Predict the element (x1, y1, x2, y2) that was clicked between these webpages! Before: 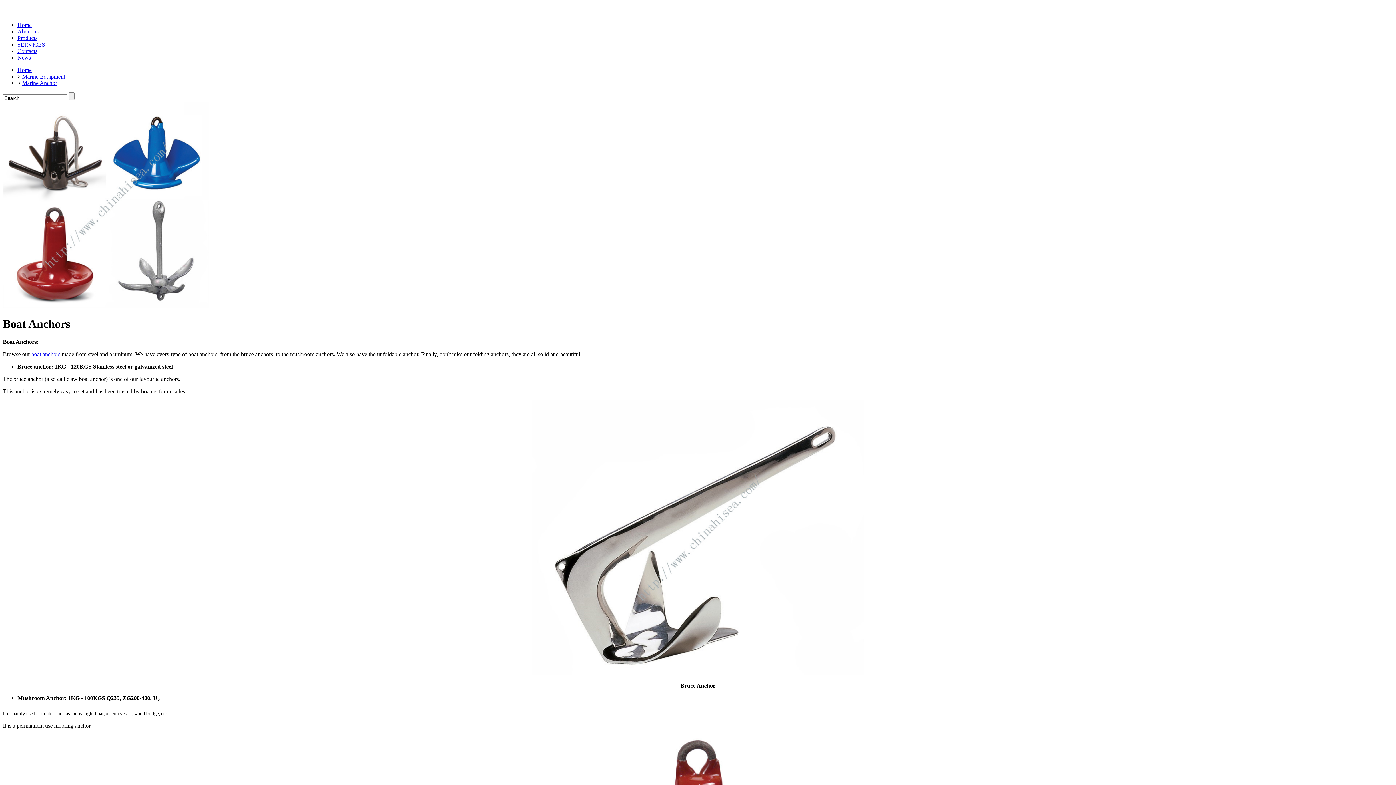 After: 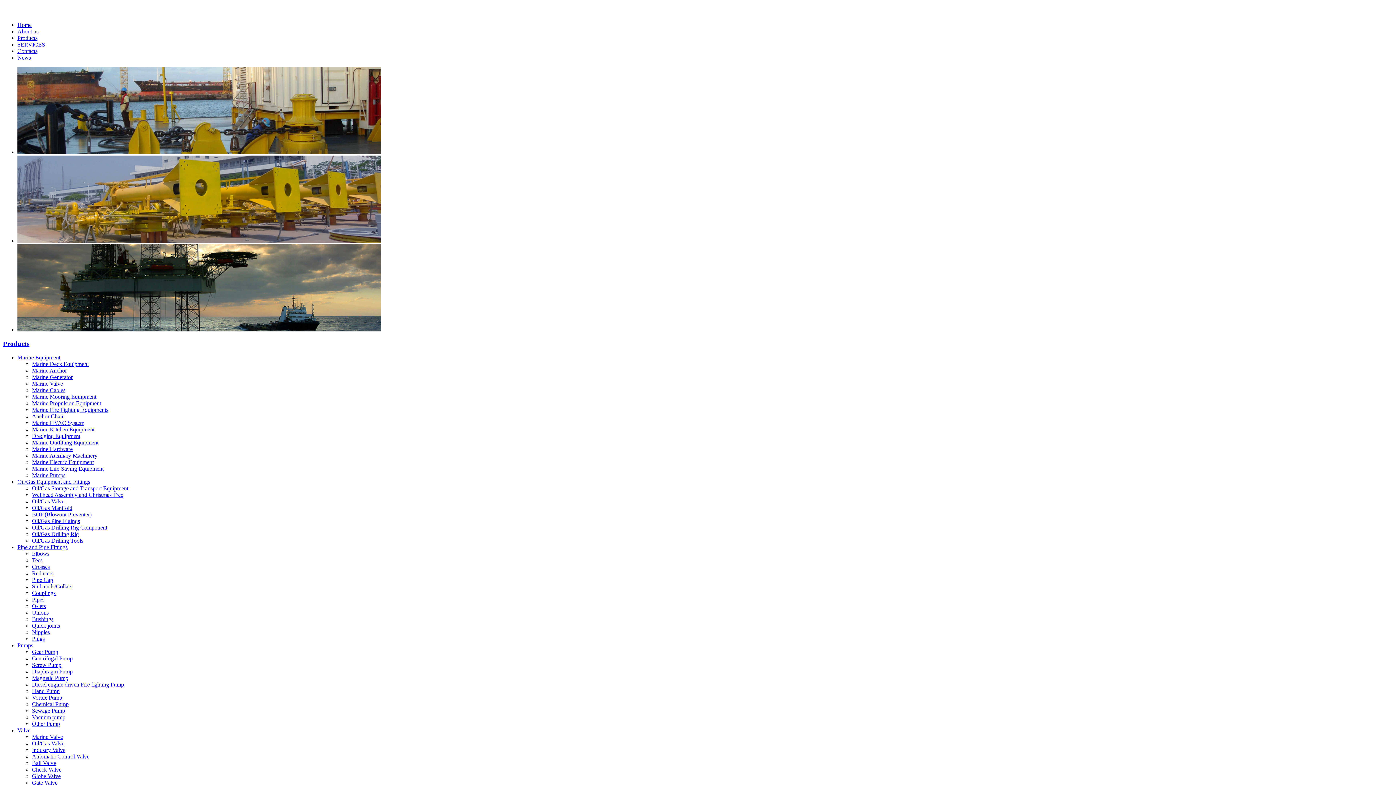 Action: label: Products bbox: (17, 34, 37, 41)